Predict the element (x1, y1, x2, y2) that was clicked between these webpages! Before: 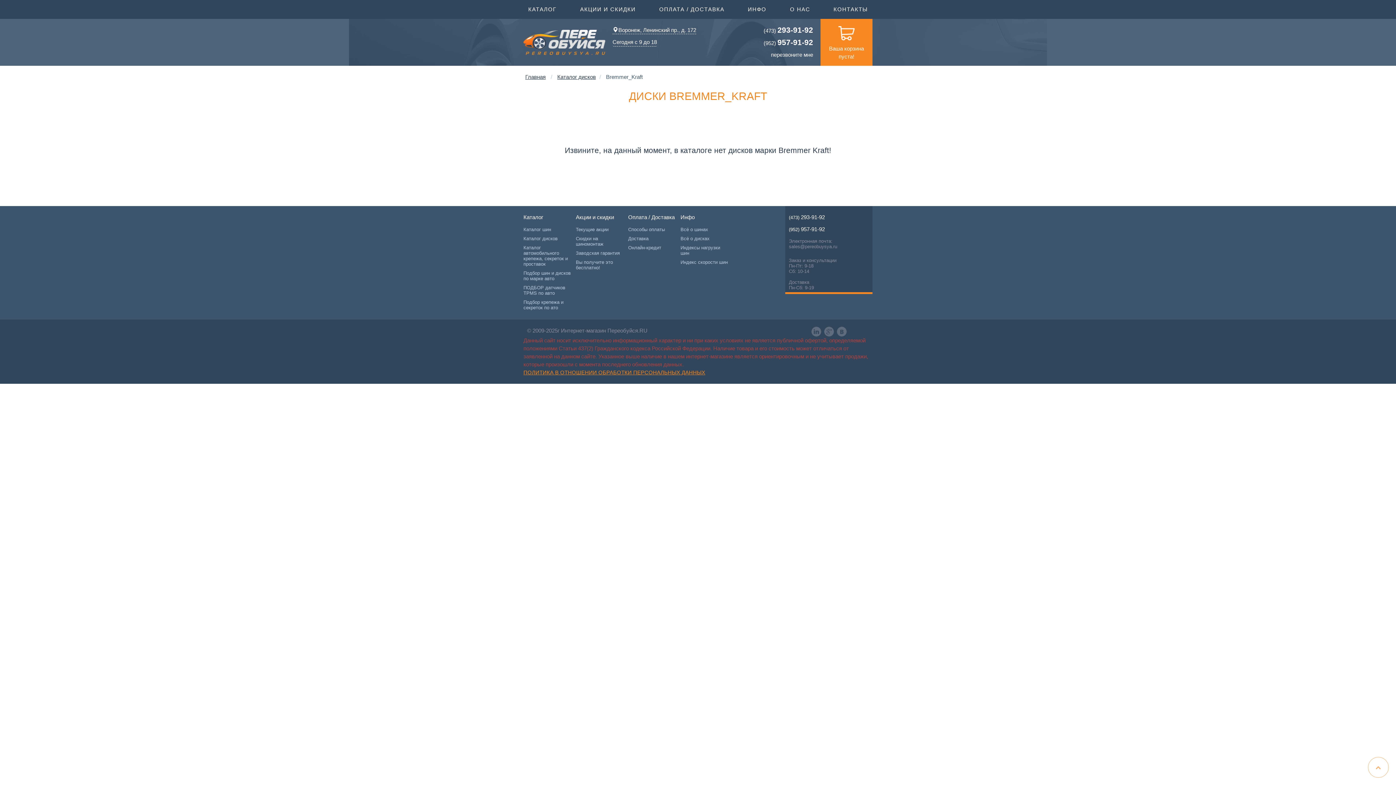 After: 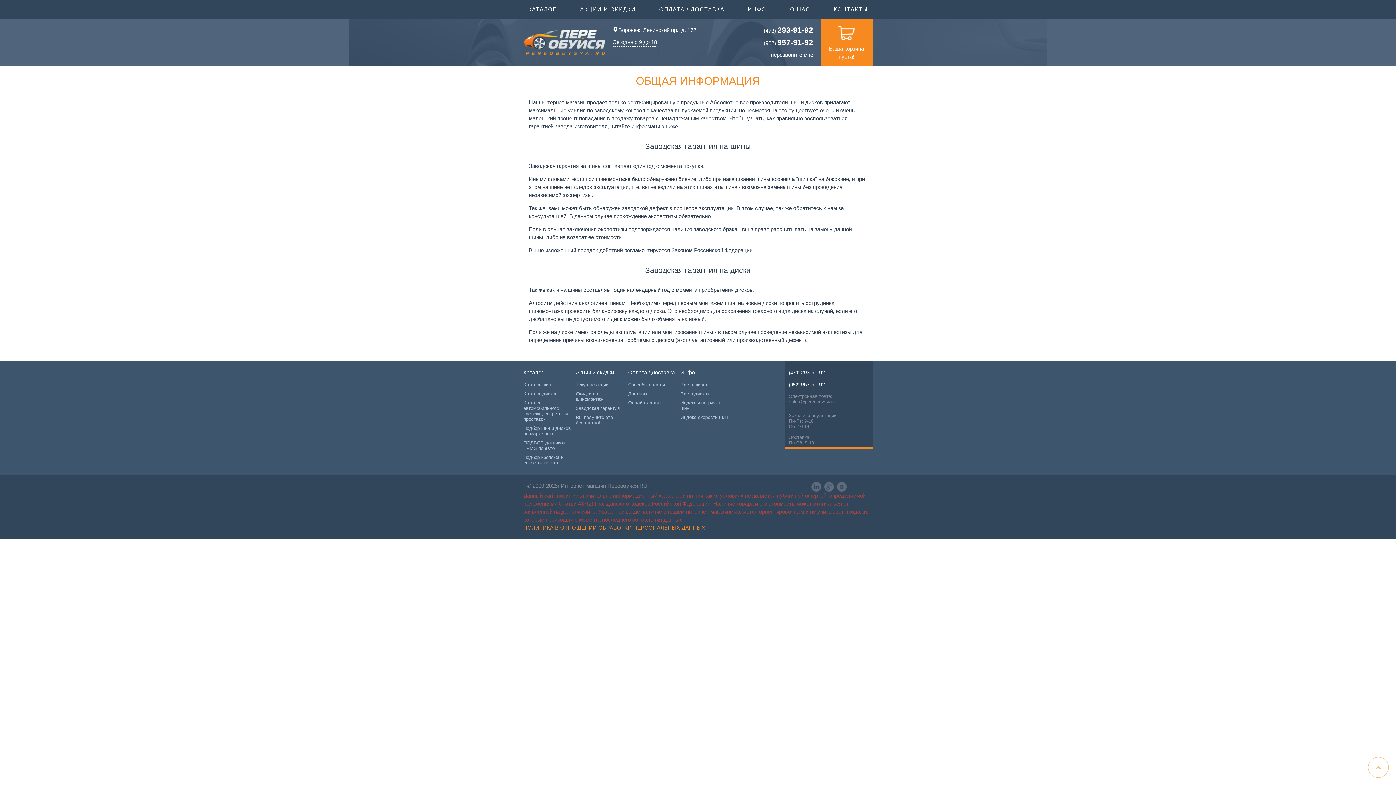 Action: bbox: (576, 248, 620, 257) label: Заводская гарантия